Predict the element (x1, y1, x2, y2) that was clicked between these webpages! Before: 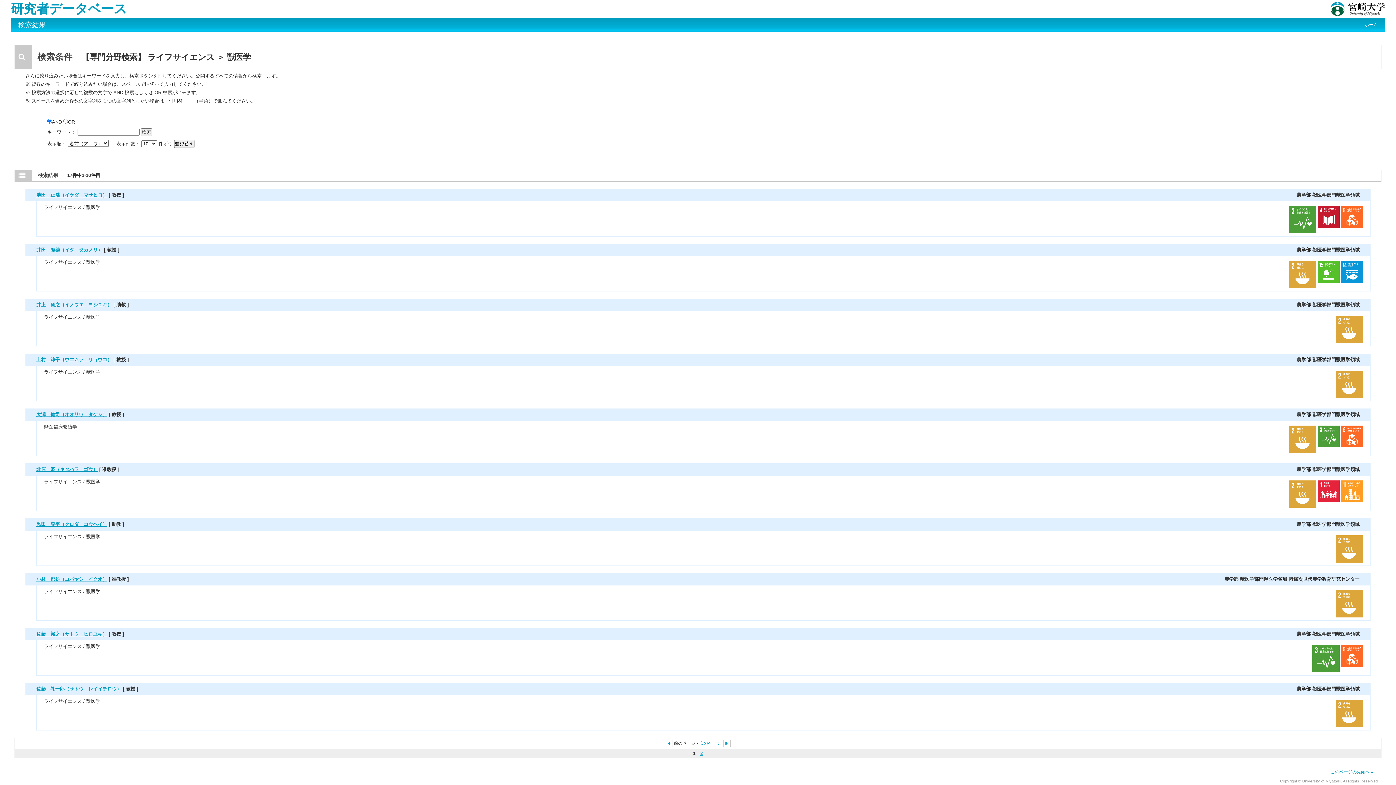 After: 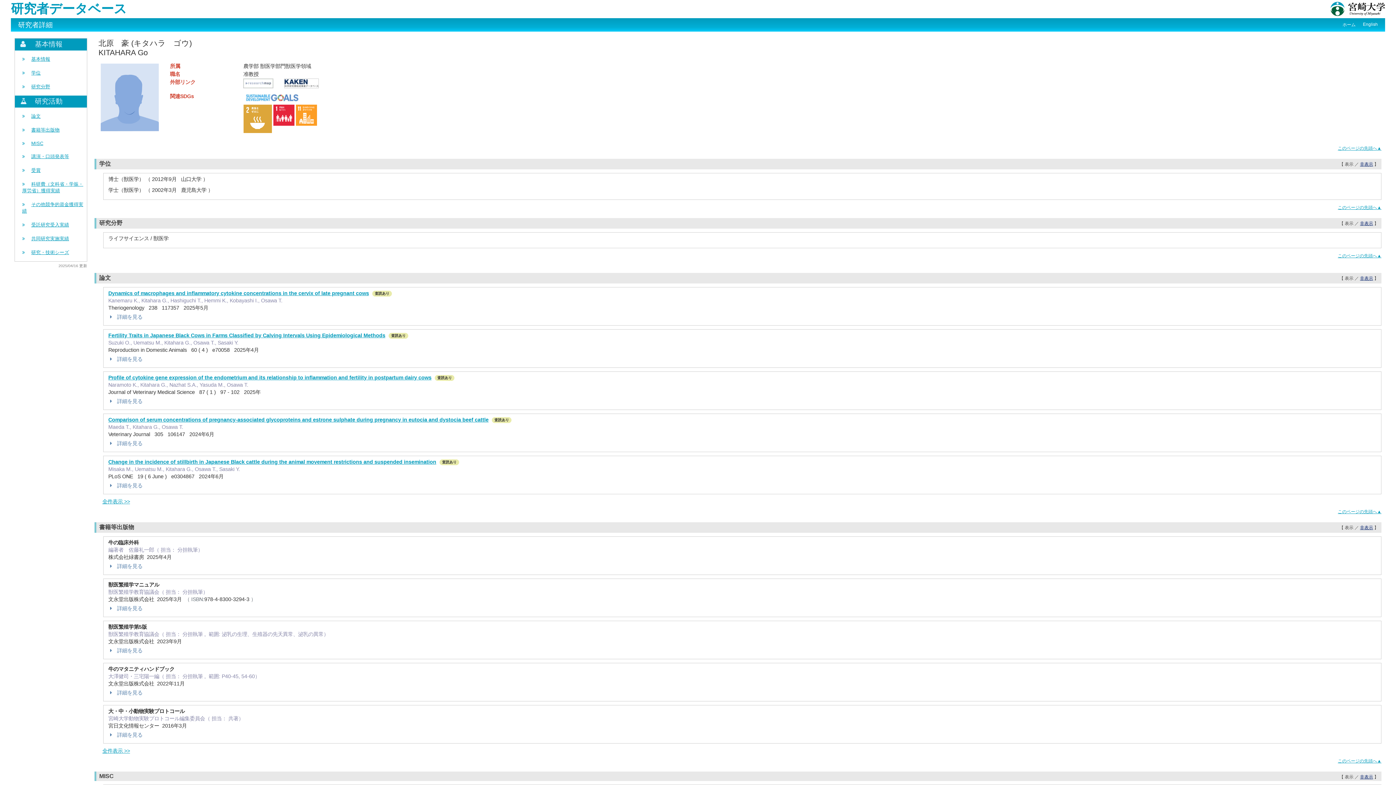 Action: label: 北原　豪（キタハラ　ゴウ） bbox: (36, 466, 97, 472)